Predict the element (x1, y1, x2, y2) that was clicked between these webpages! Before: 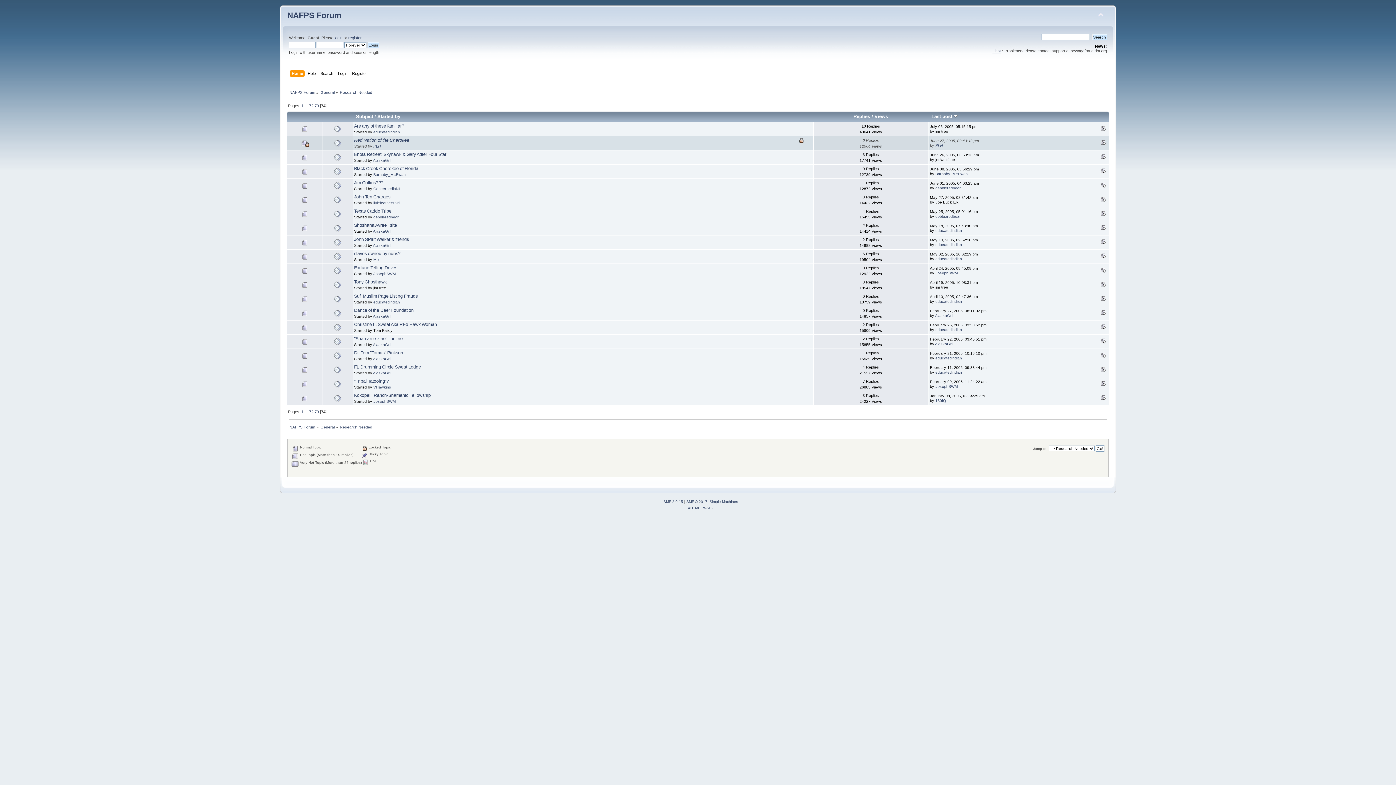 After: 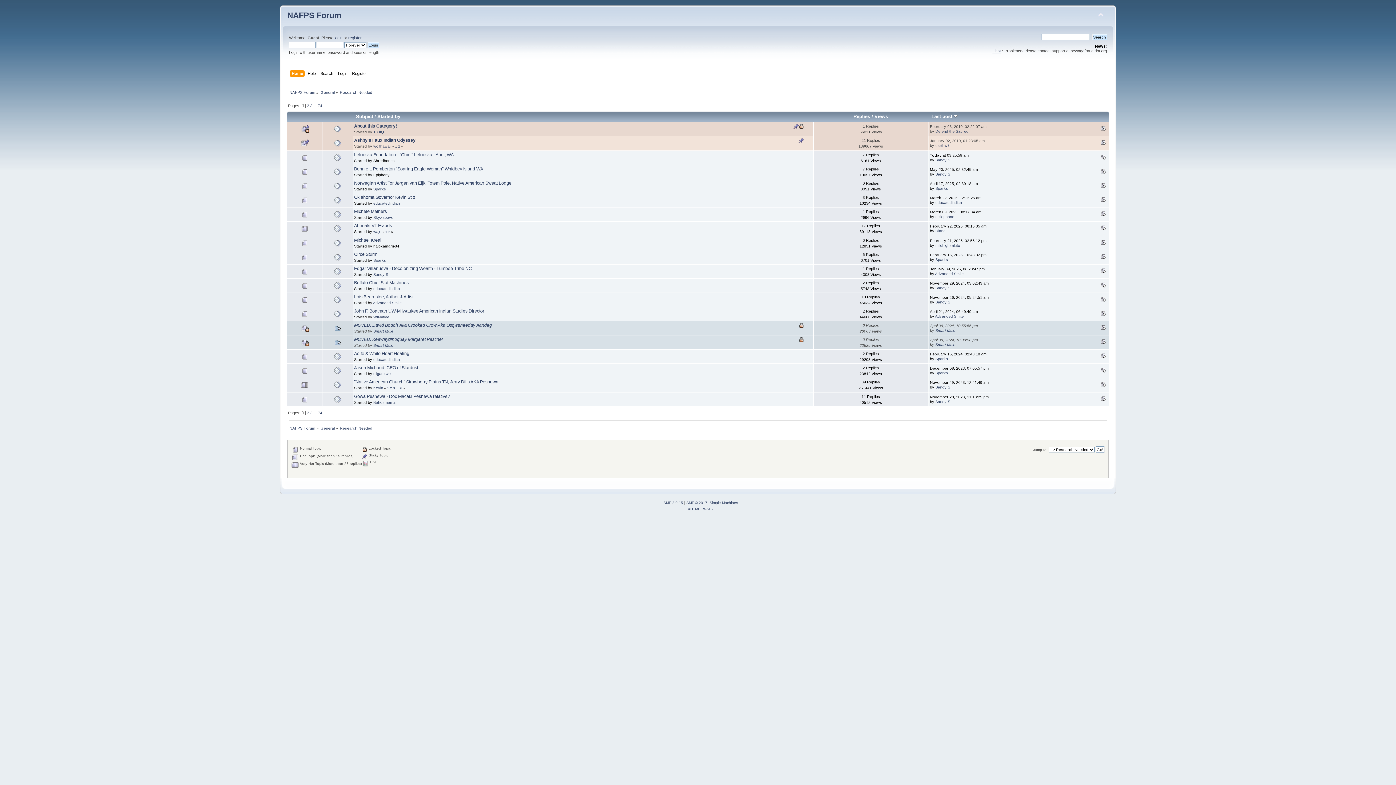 Action: bbox: (301, 409, 303, 414) label: 1